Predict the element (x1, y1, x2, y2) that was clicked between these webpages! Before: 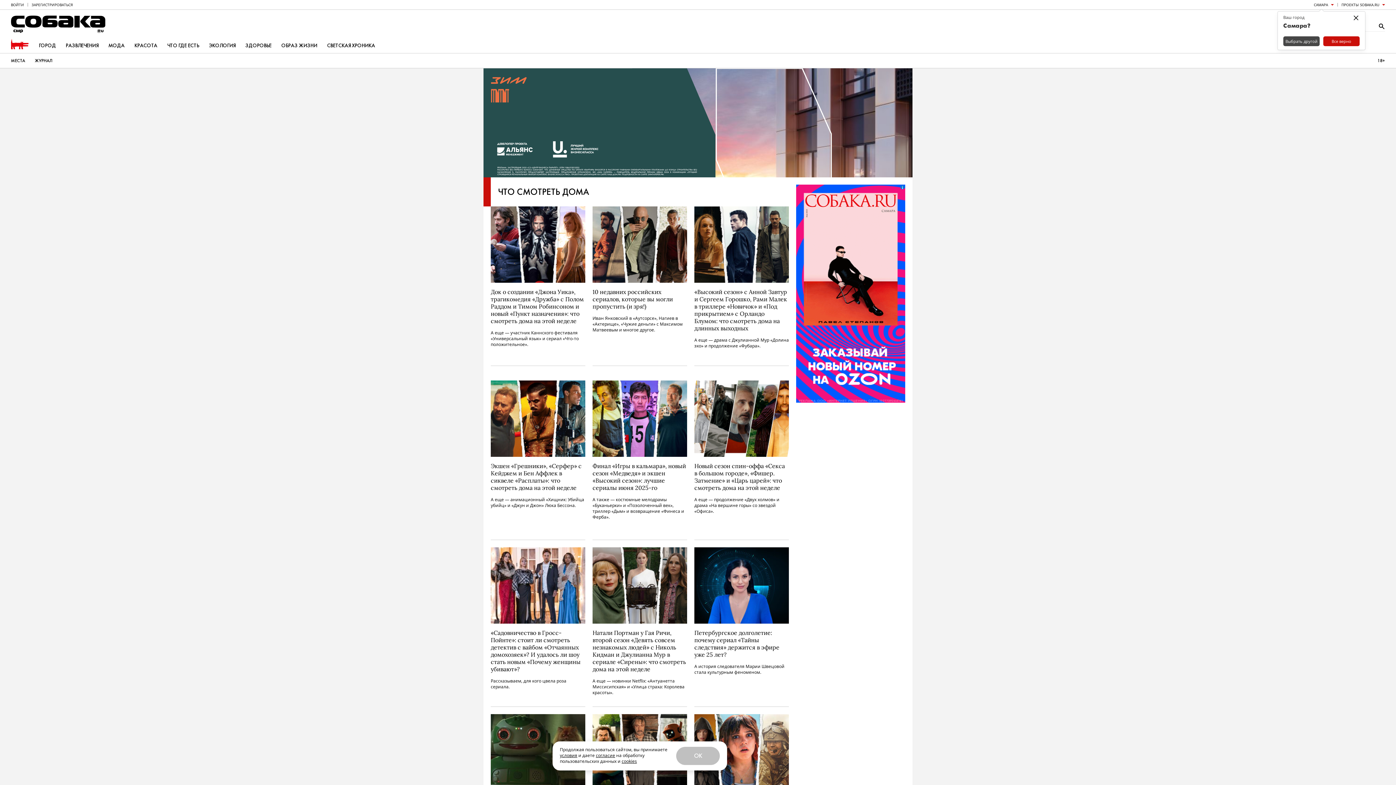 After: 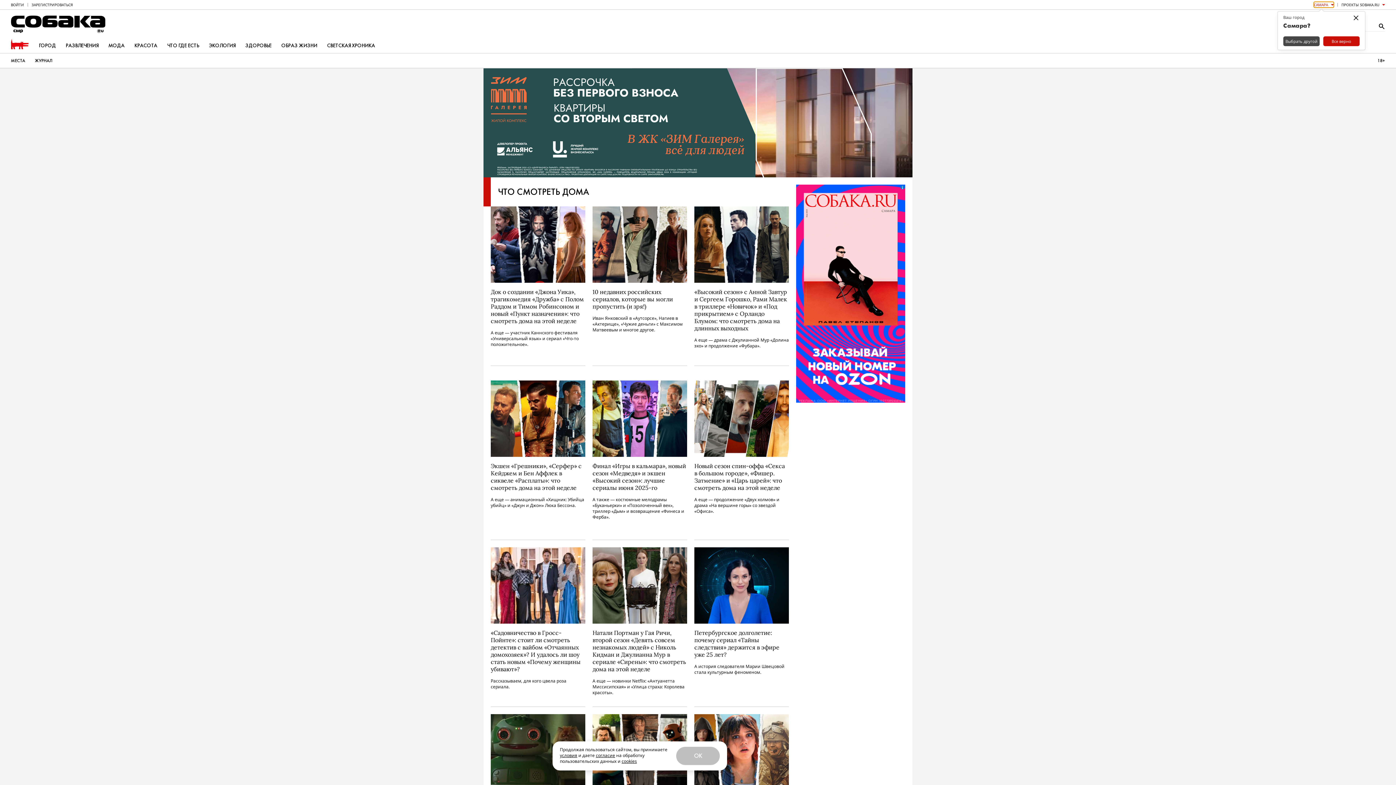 Action: bbox: (1314, 1, 1334, 7) label: САМАРА